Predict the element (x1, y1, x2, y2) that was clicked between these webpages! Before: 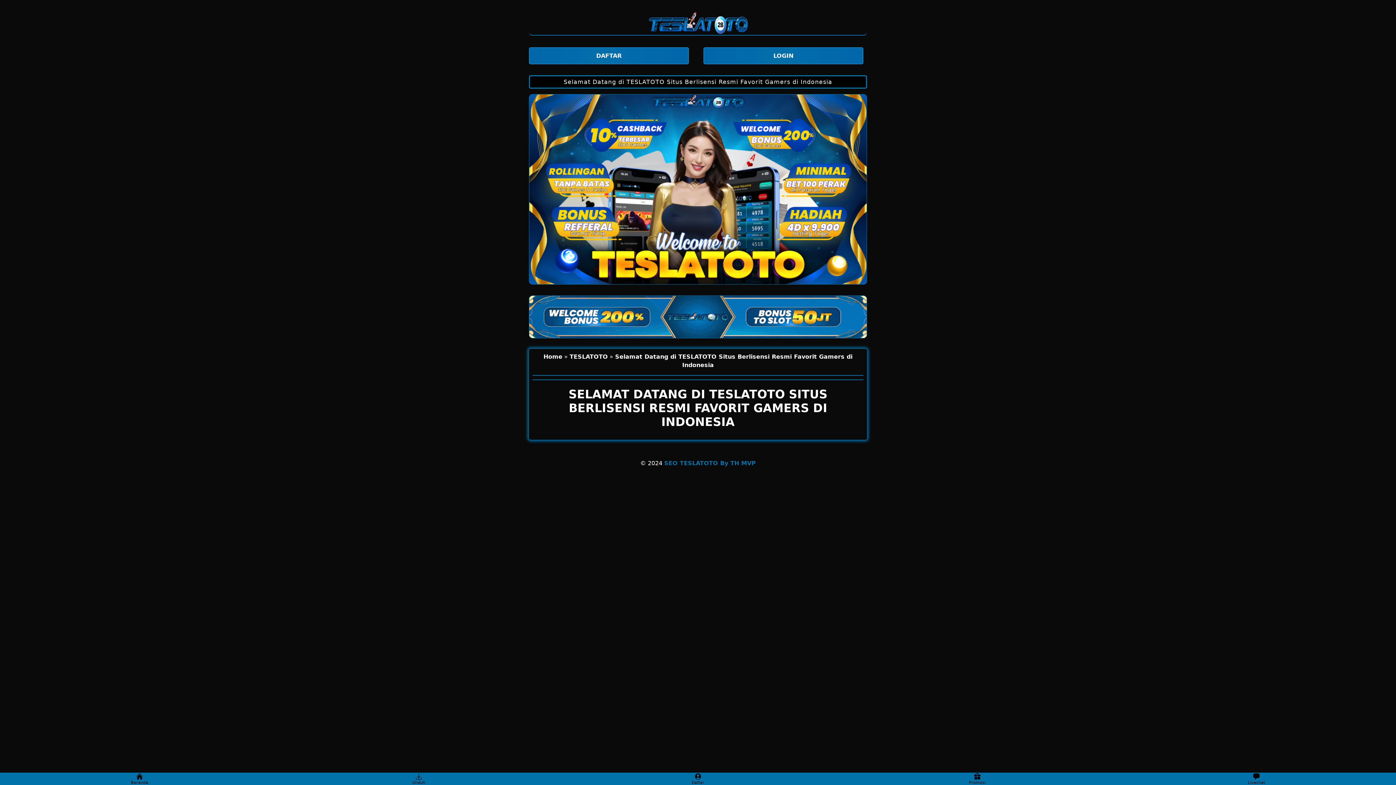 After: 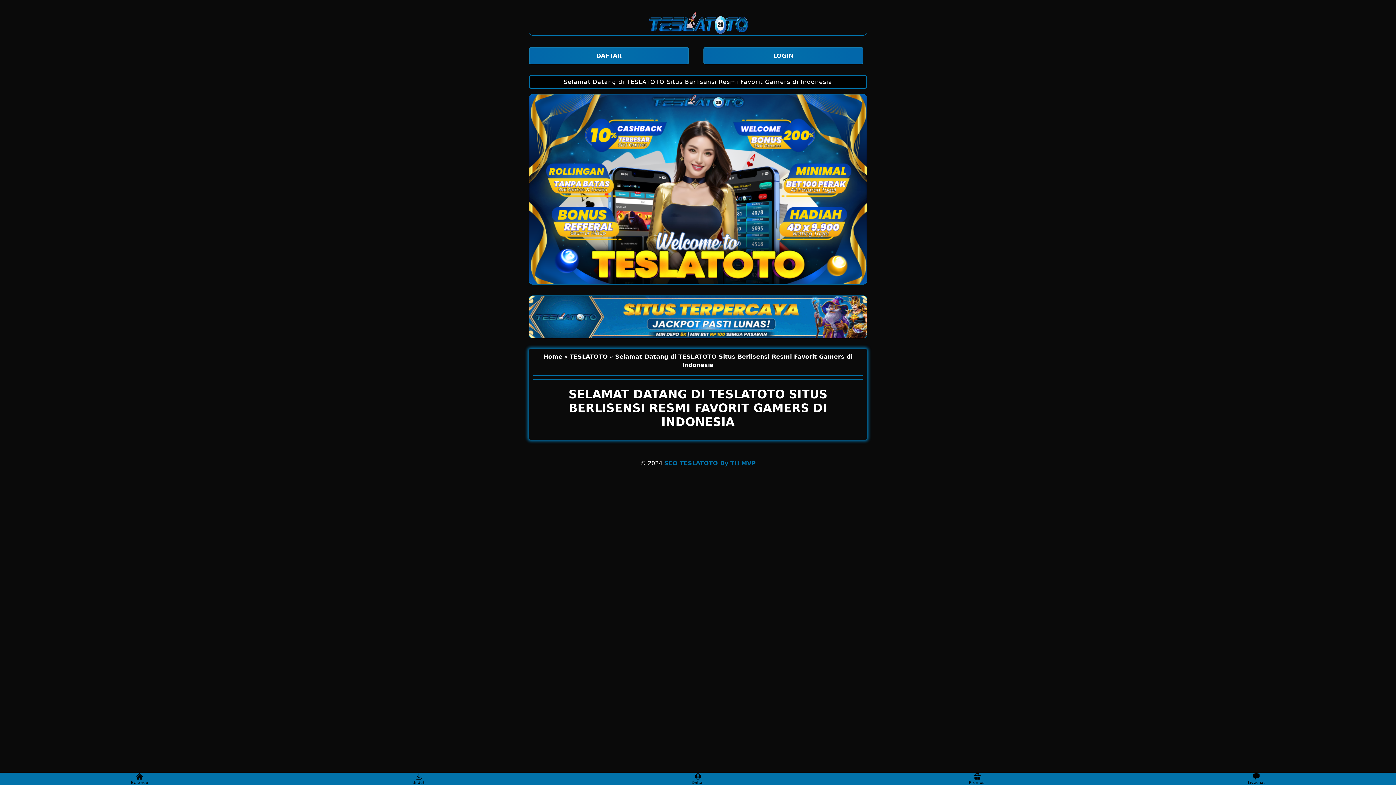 Action: bbox: (529, 94, 867, 284)